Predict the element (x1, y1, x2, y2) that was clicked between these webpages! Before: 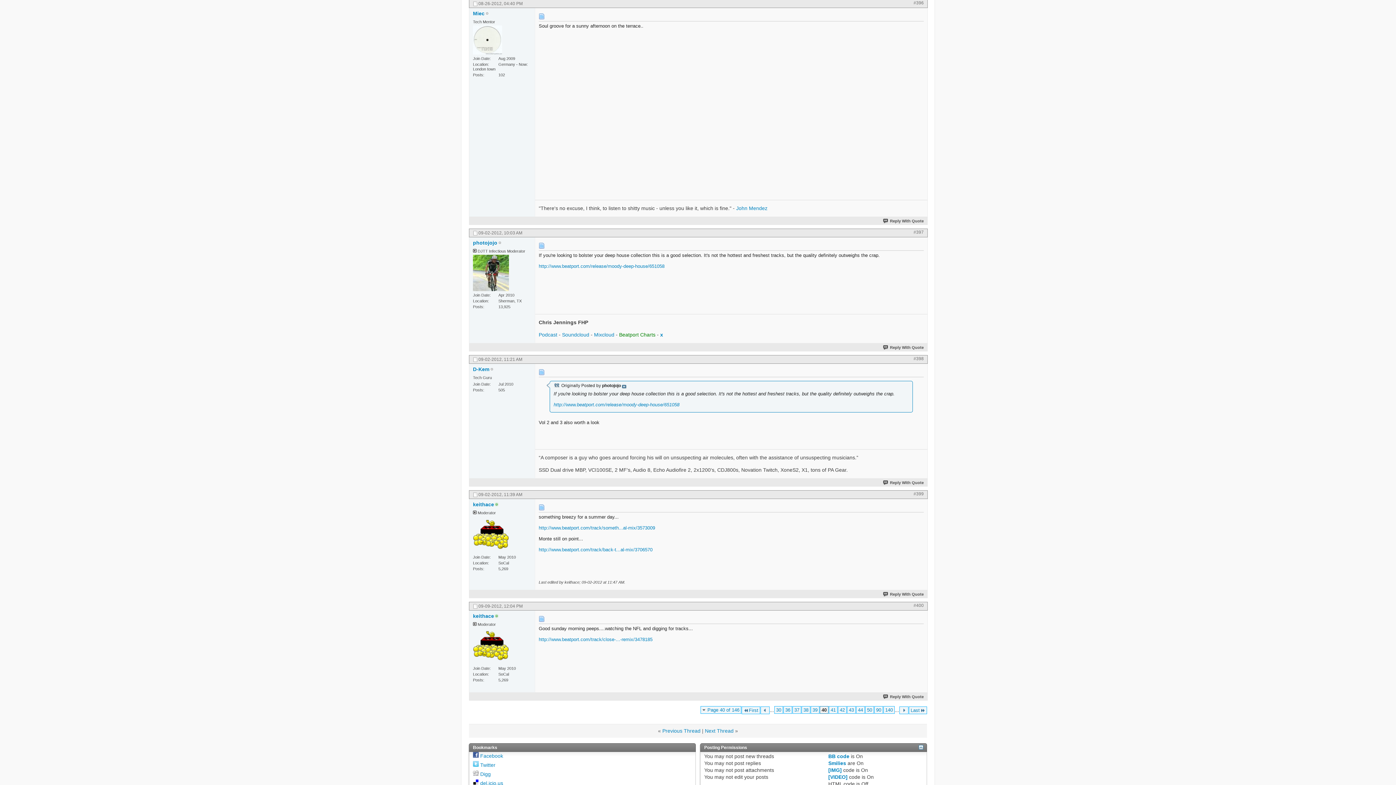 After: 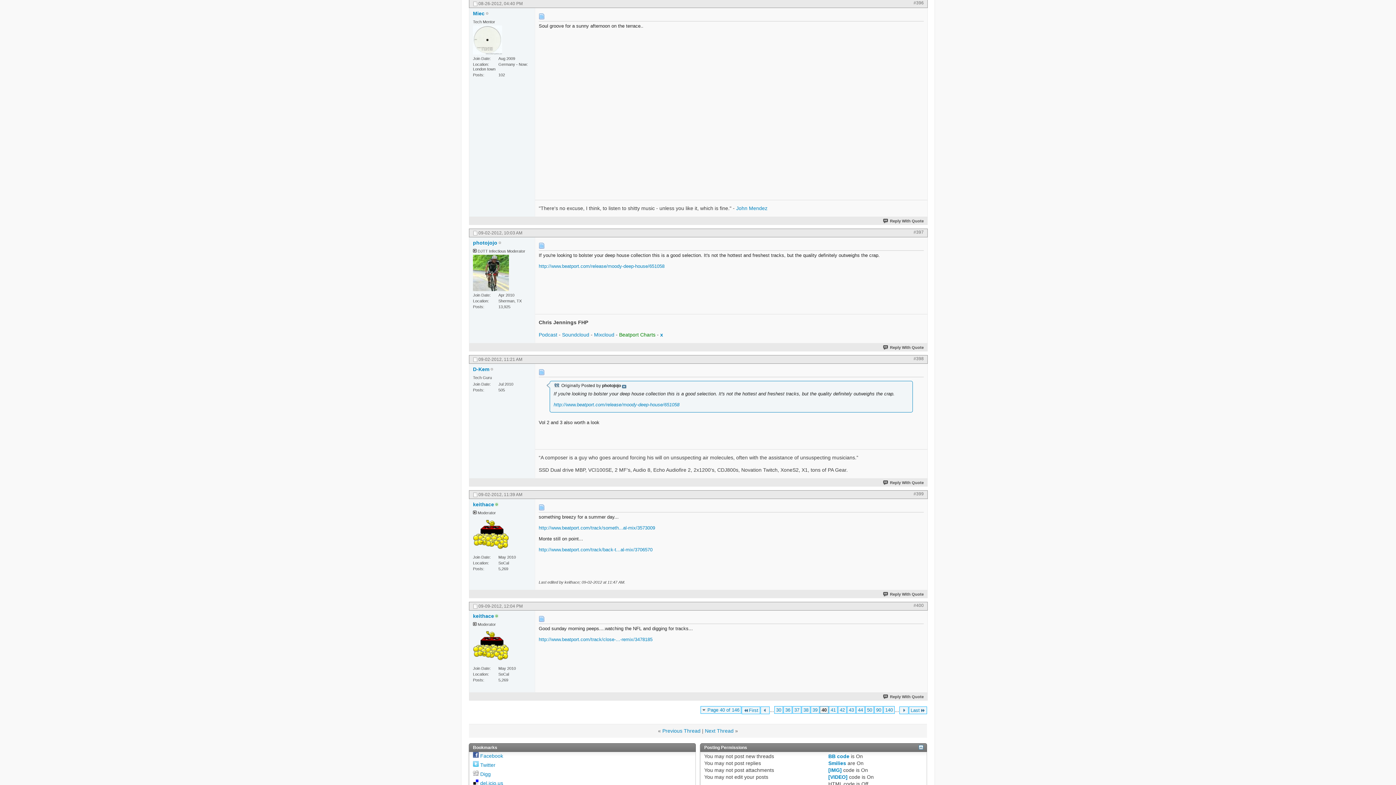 Action: bbox: (820, 706, 828, 714) label: 40